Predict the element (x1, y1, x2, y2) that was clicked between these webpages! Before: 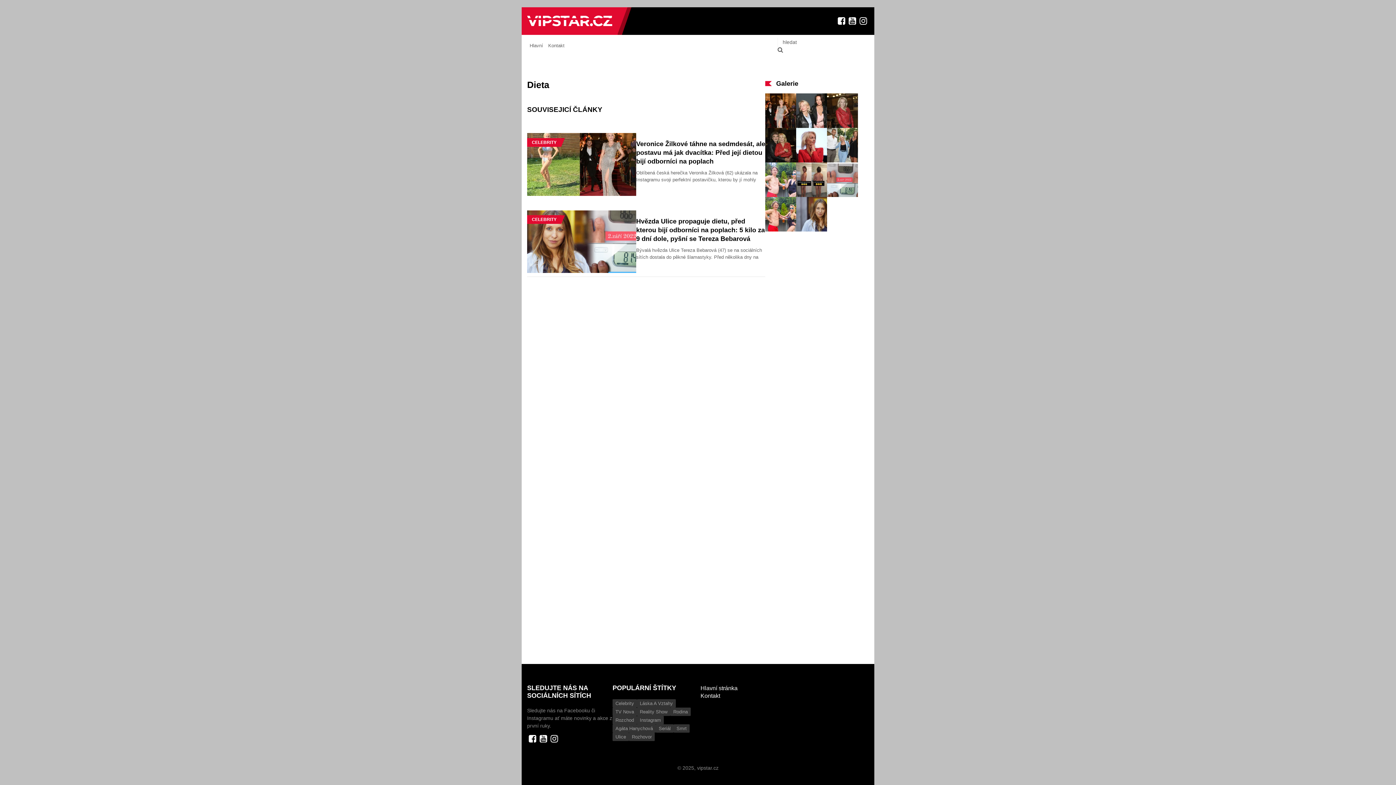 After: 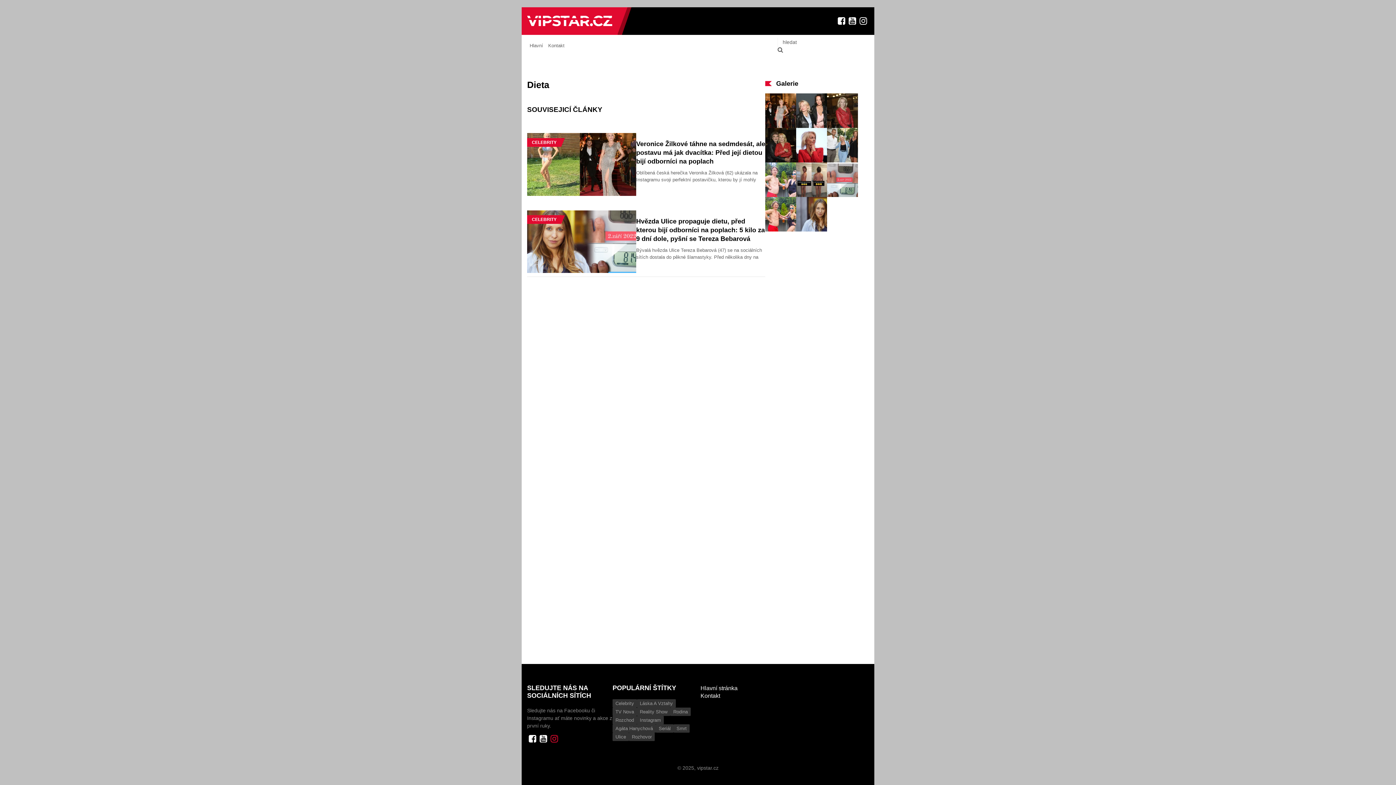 Action: bbox: (549, 733, 560, 744)